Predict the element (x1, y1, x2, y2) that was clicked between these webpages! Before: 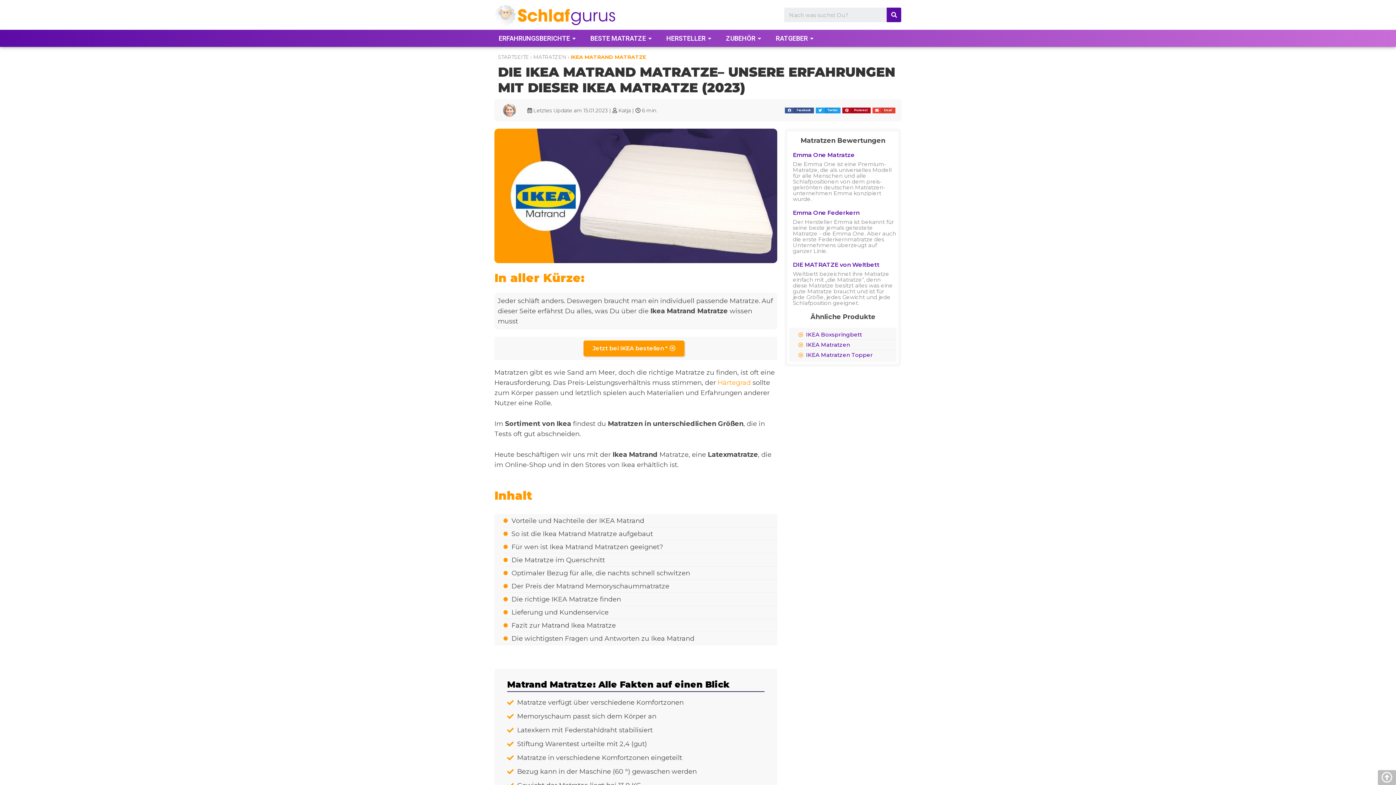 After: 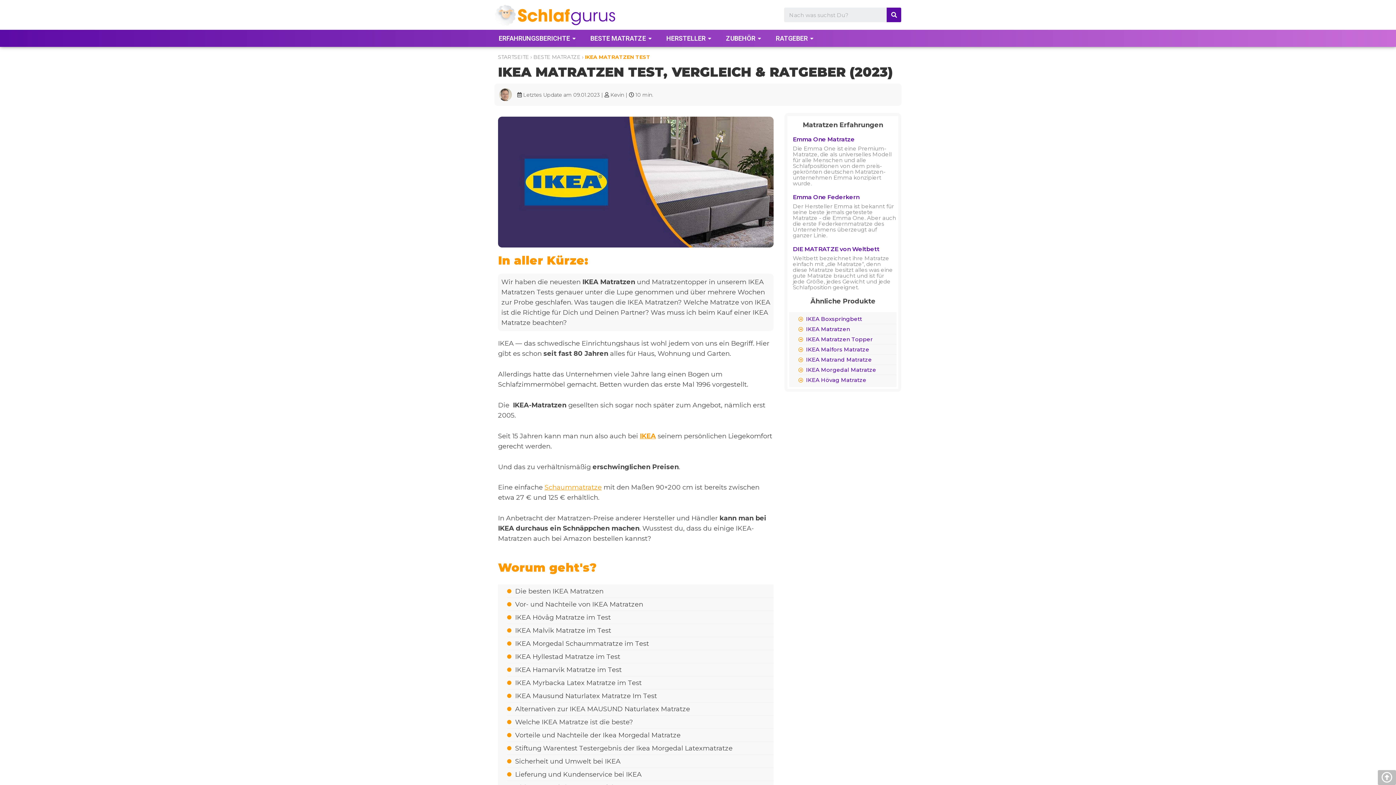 Action: bbox: (798, 341, 896, 348) label: IKEA Matratzen